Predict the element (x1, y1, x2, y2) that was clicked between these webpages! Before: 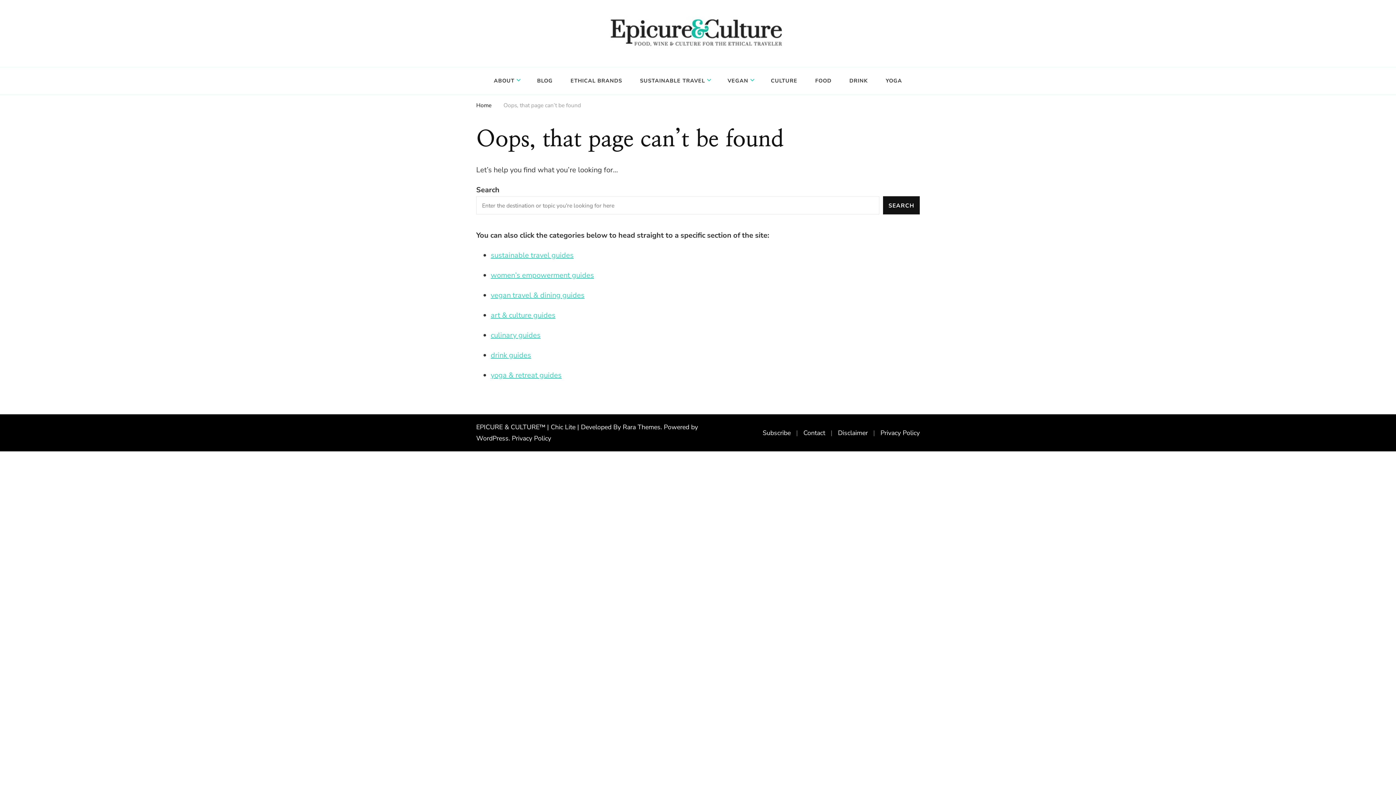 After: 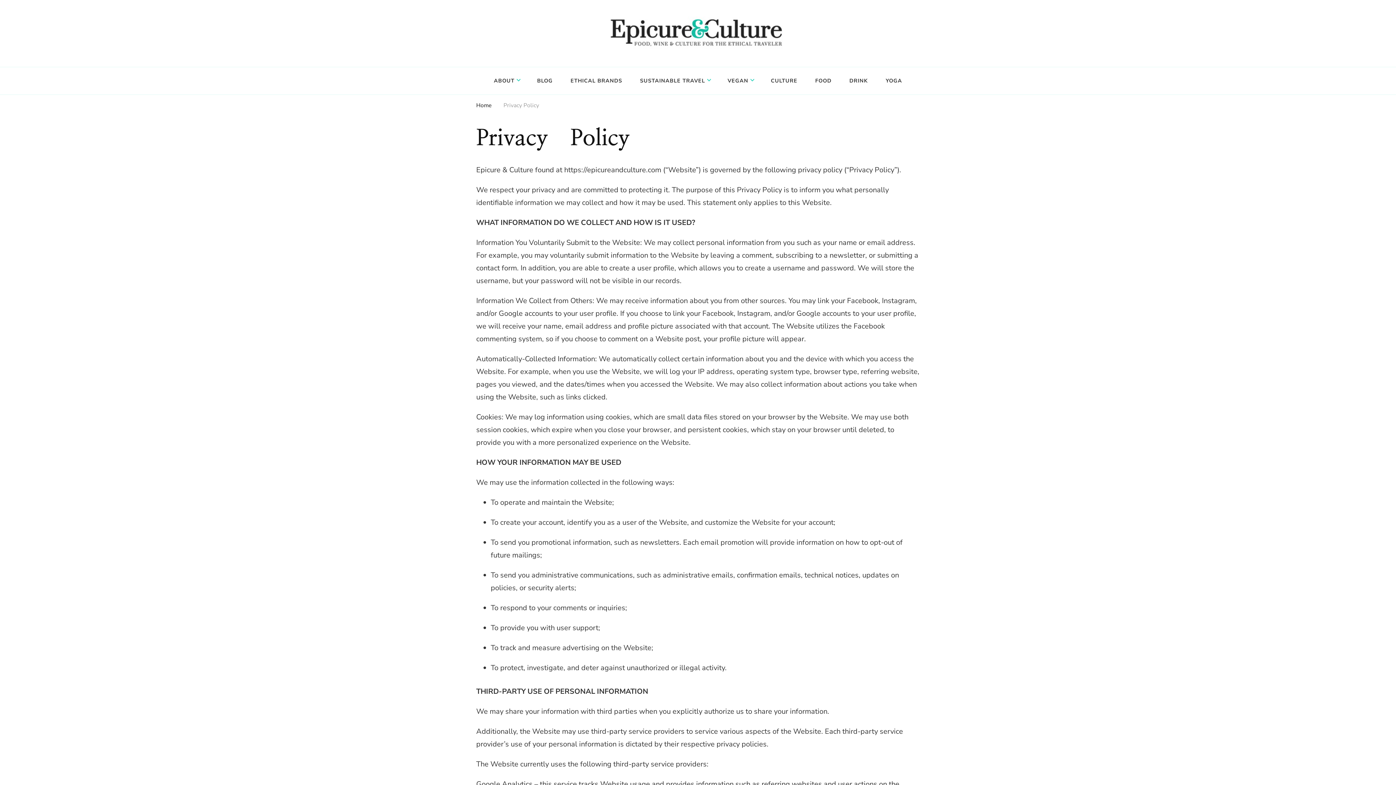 Action: label: Privacy Policy bbox: (512, 434, 551, 443)